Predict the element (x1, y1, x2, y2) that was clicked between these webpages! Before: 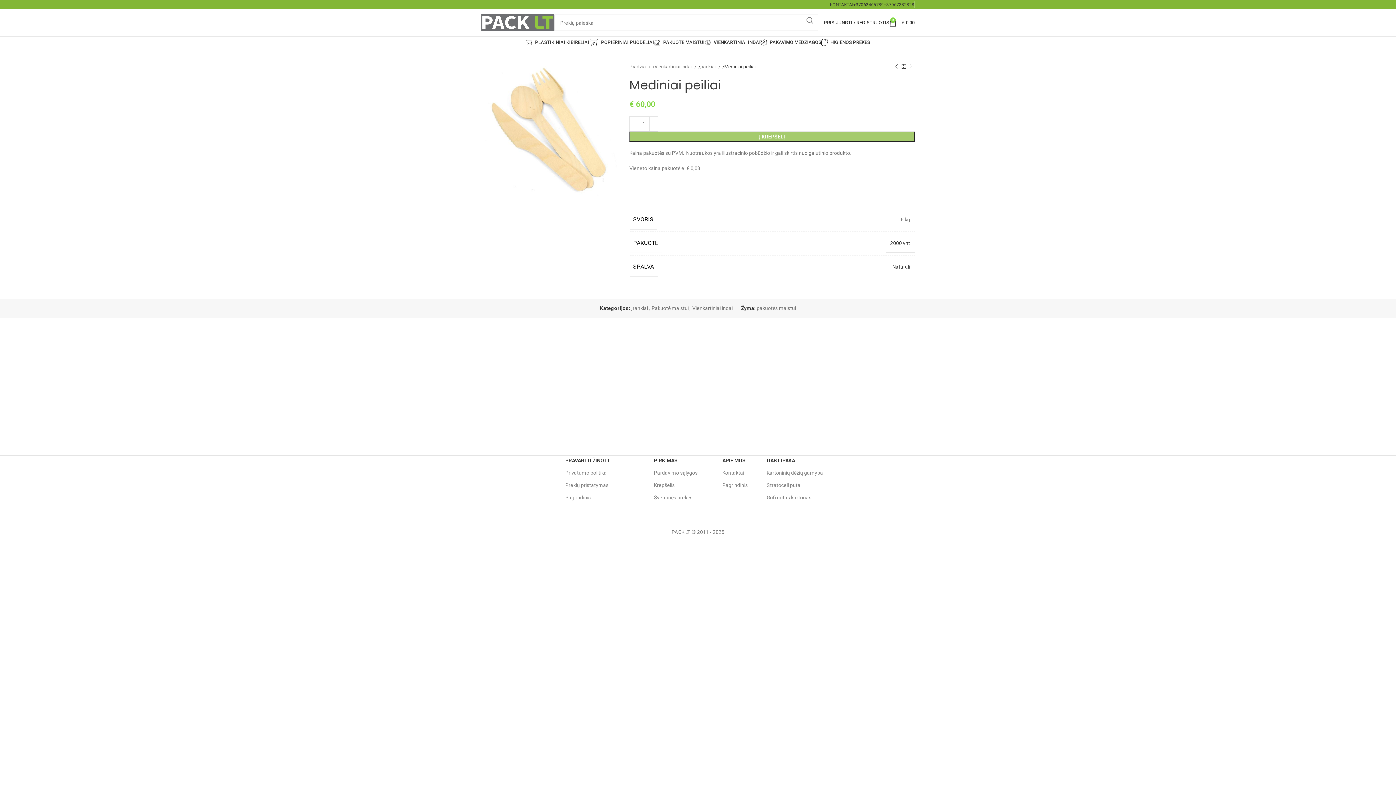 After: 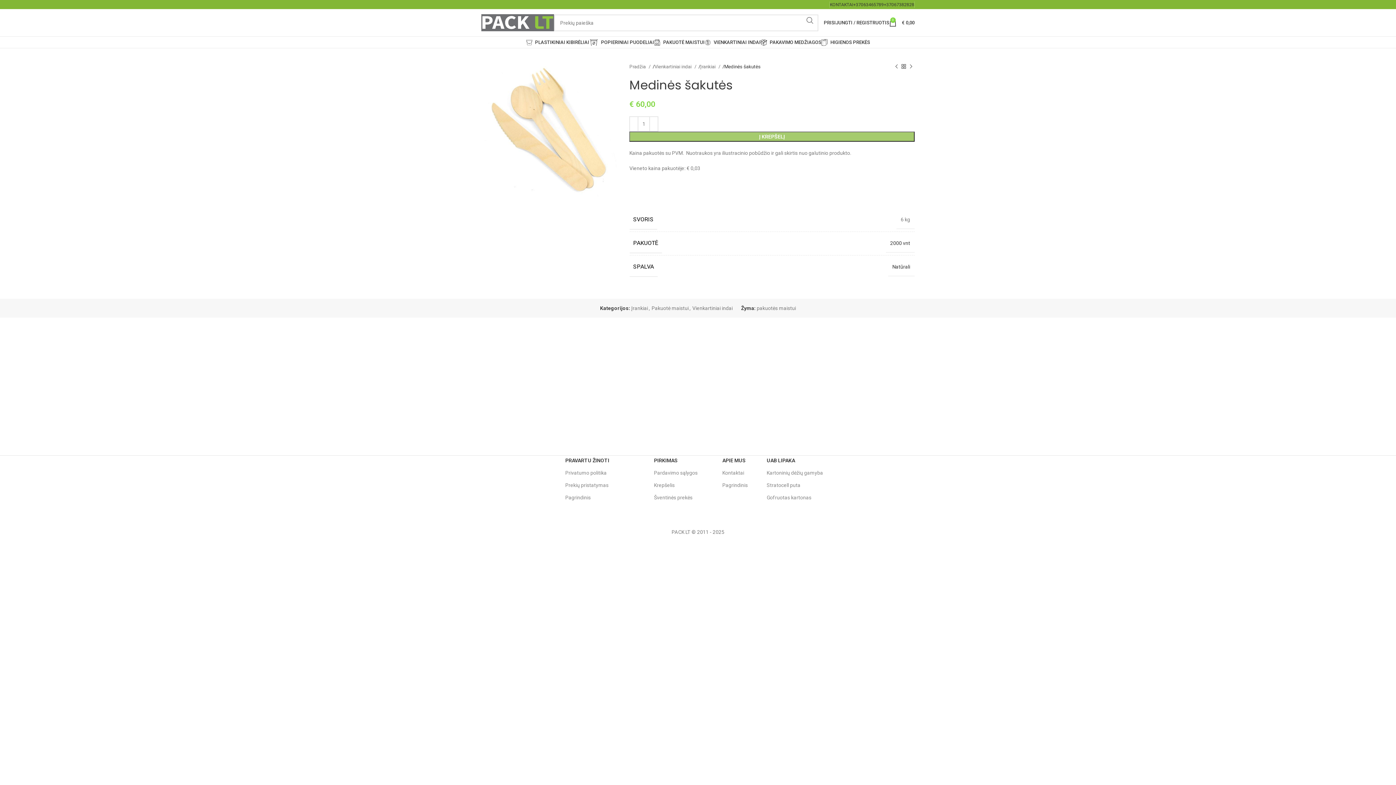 Action: bbox: (907, 63, 914, 70) label: Next product